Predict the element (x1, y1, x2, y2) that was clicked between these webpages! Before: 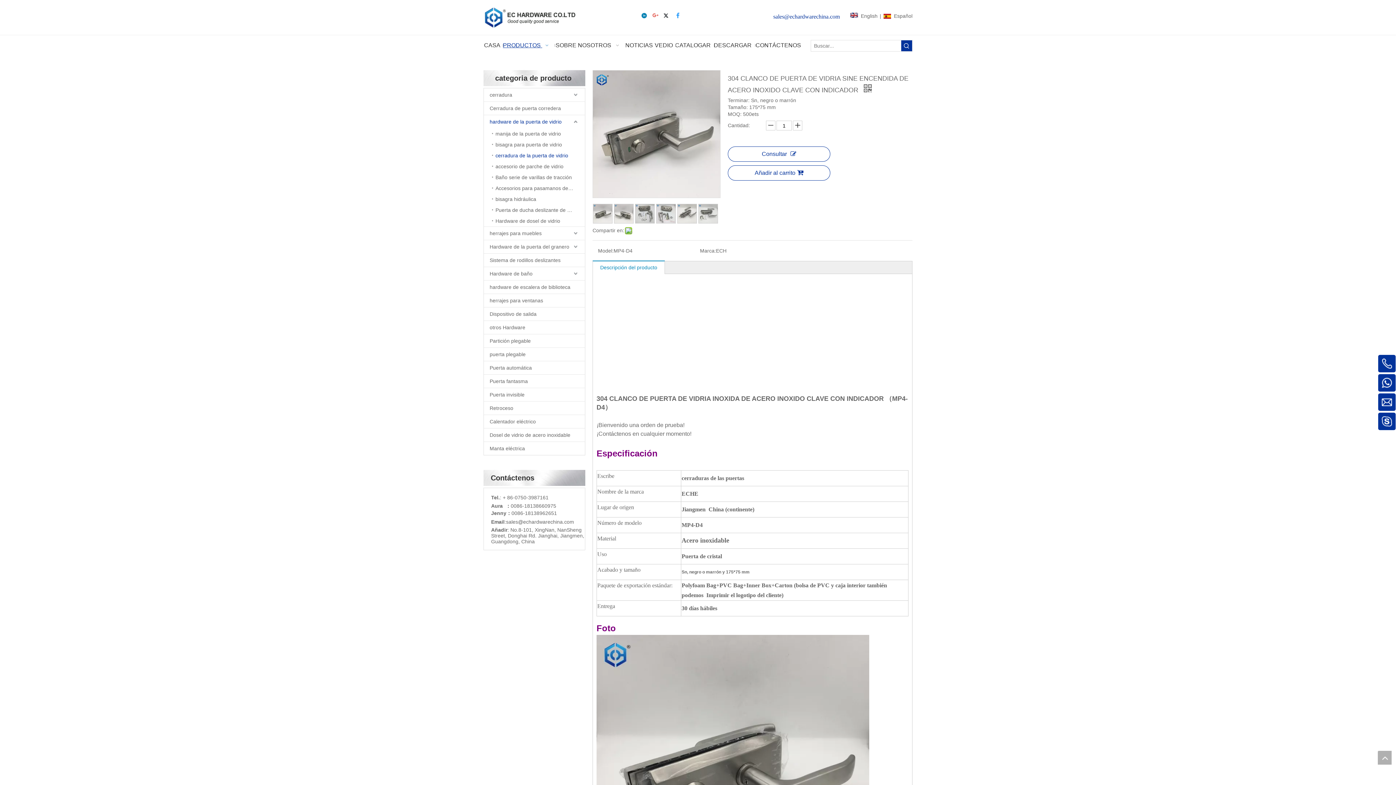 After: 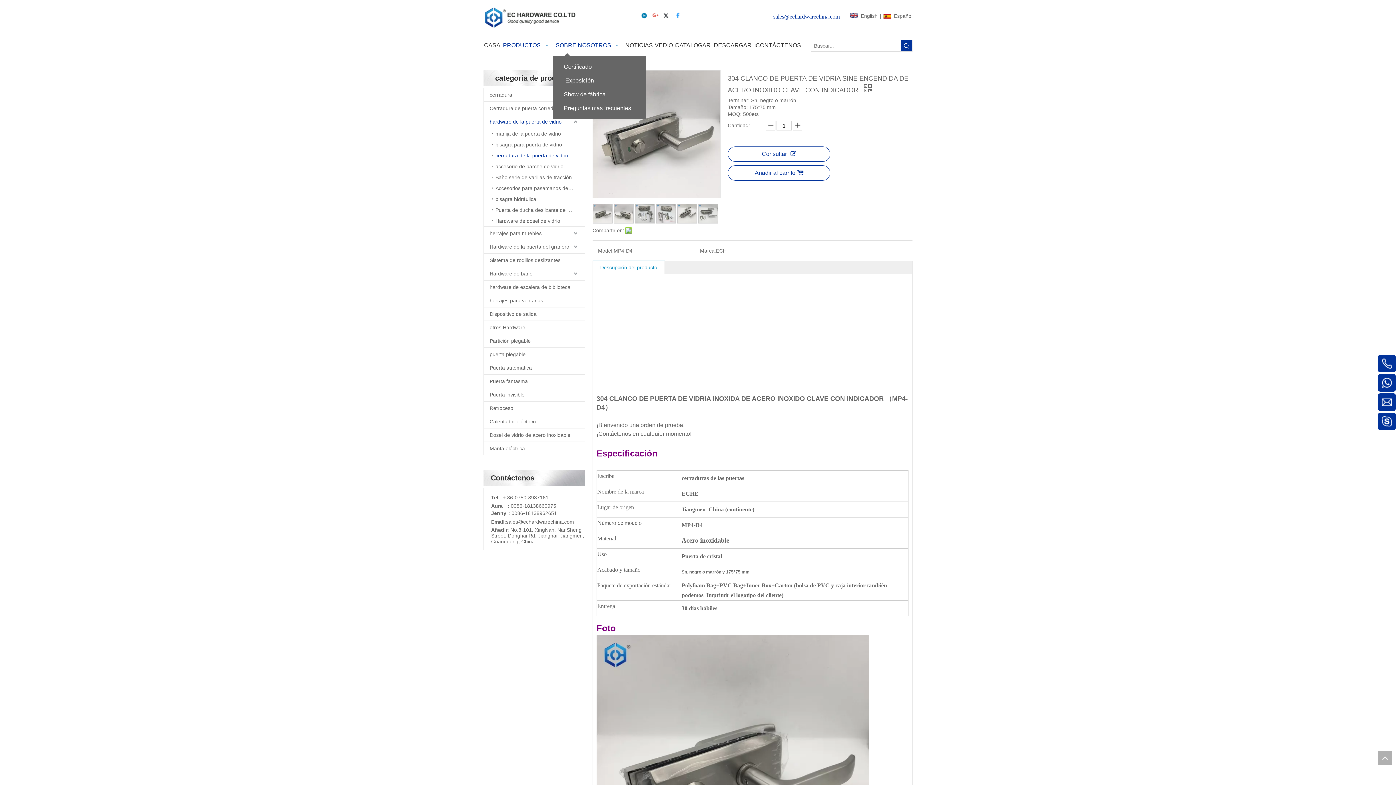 Action: label: SOBRE NOSOTROS   bbox: (553, 38, 624, 52)